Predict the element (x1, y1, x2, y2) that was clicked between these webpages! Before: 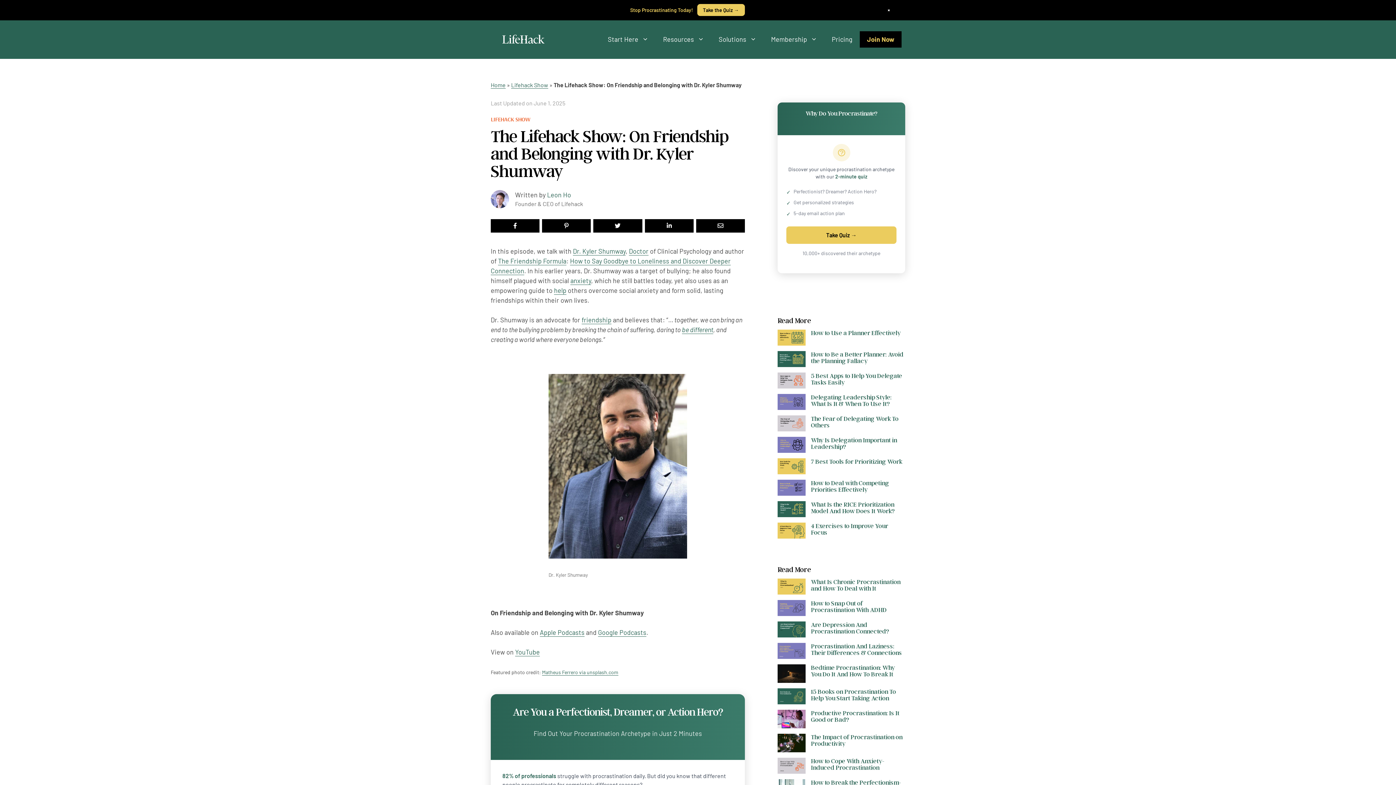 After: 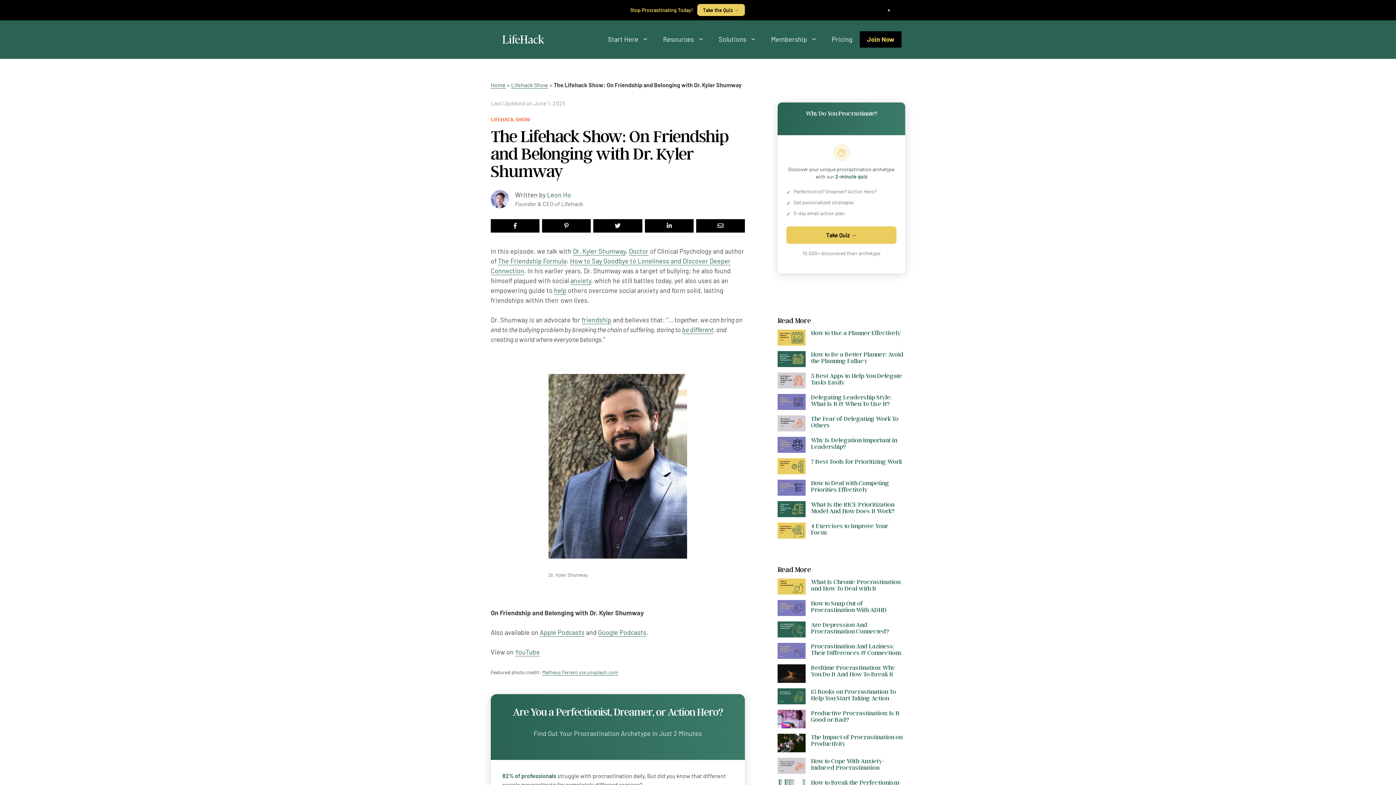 Action: bbox: (782, 256, 798, 268)